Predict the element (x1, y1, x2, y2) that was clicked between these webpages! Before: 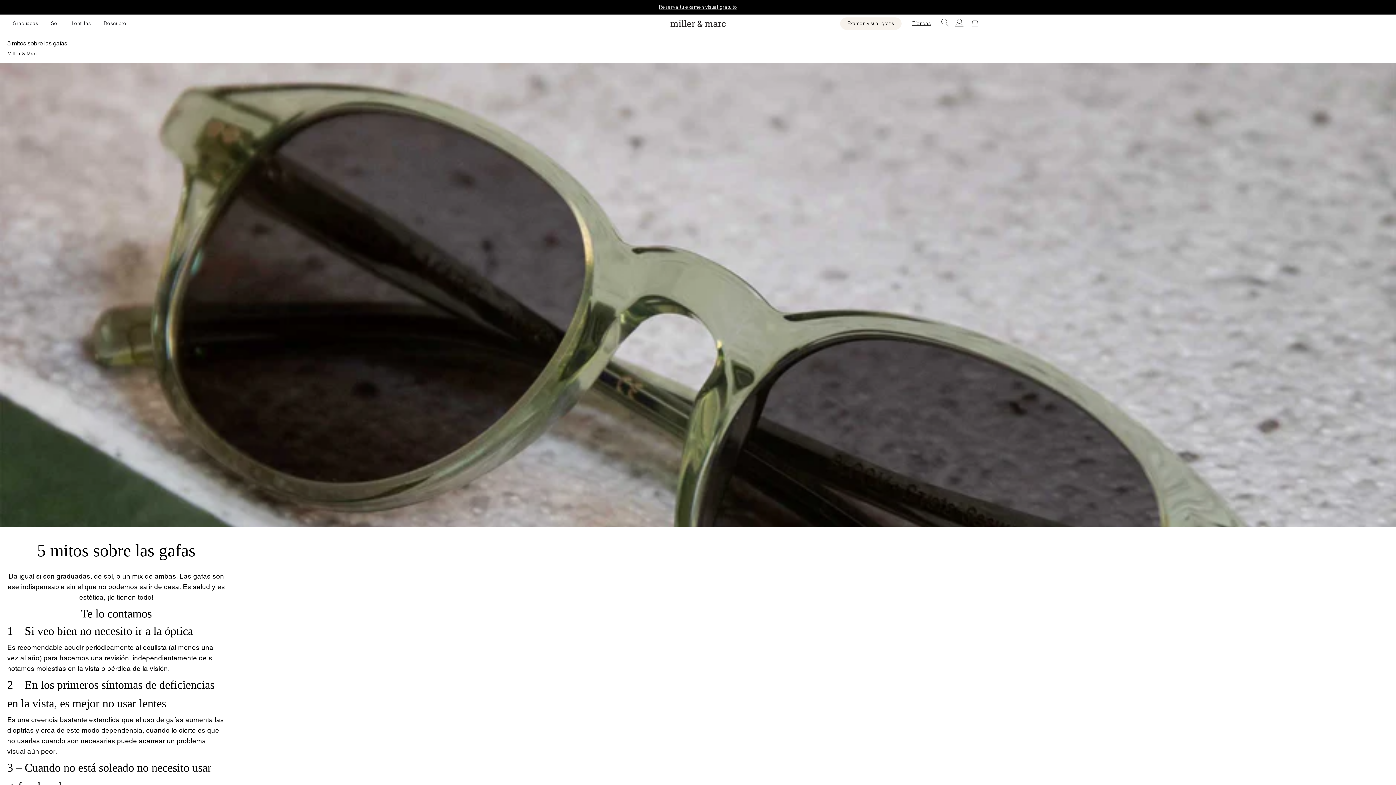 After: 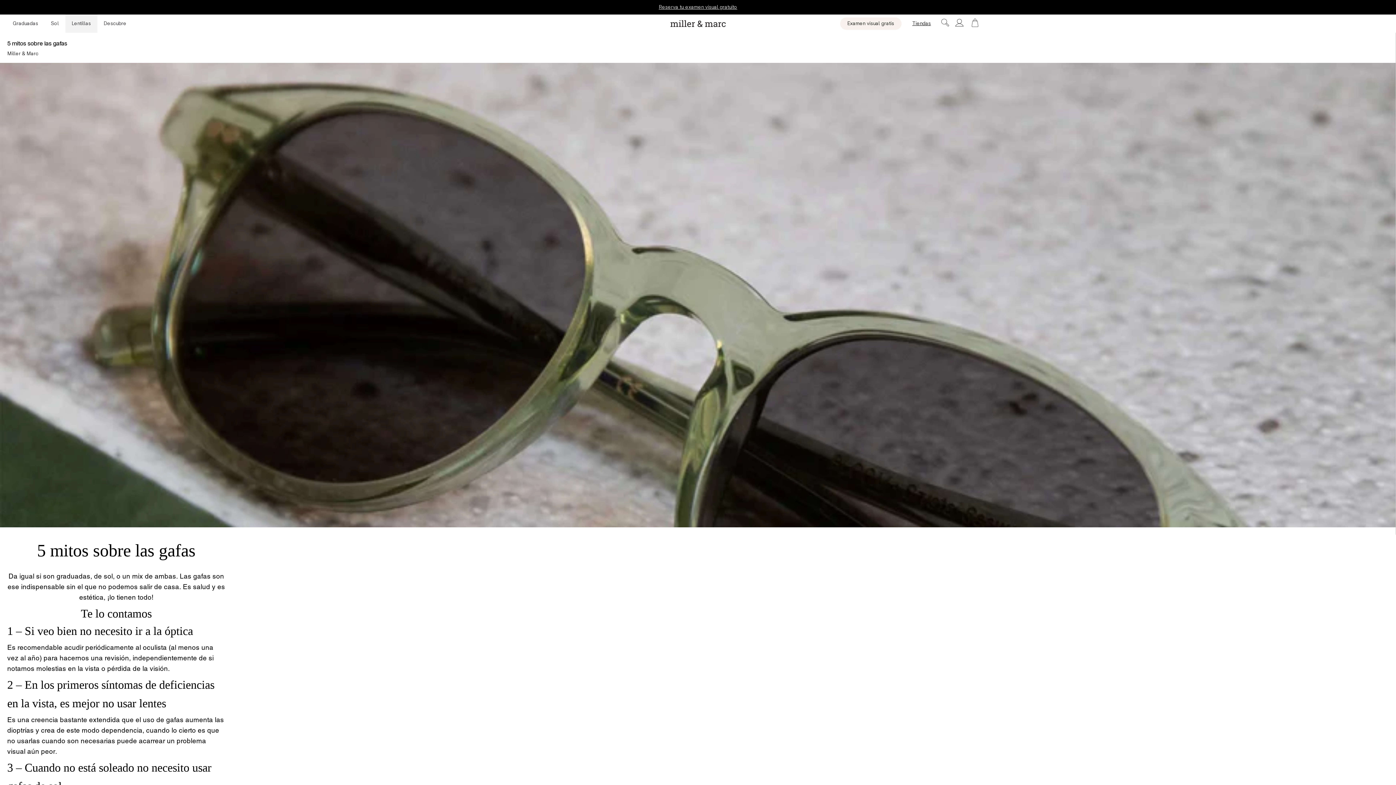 Action: bbox: (65, 14, 97, 32) label: Lentillas